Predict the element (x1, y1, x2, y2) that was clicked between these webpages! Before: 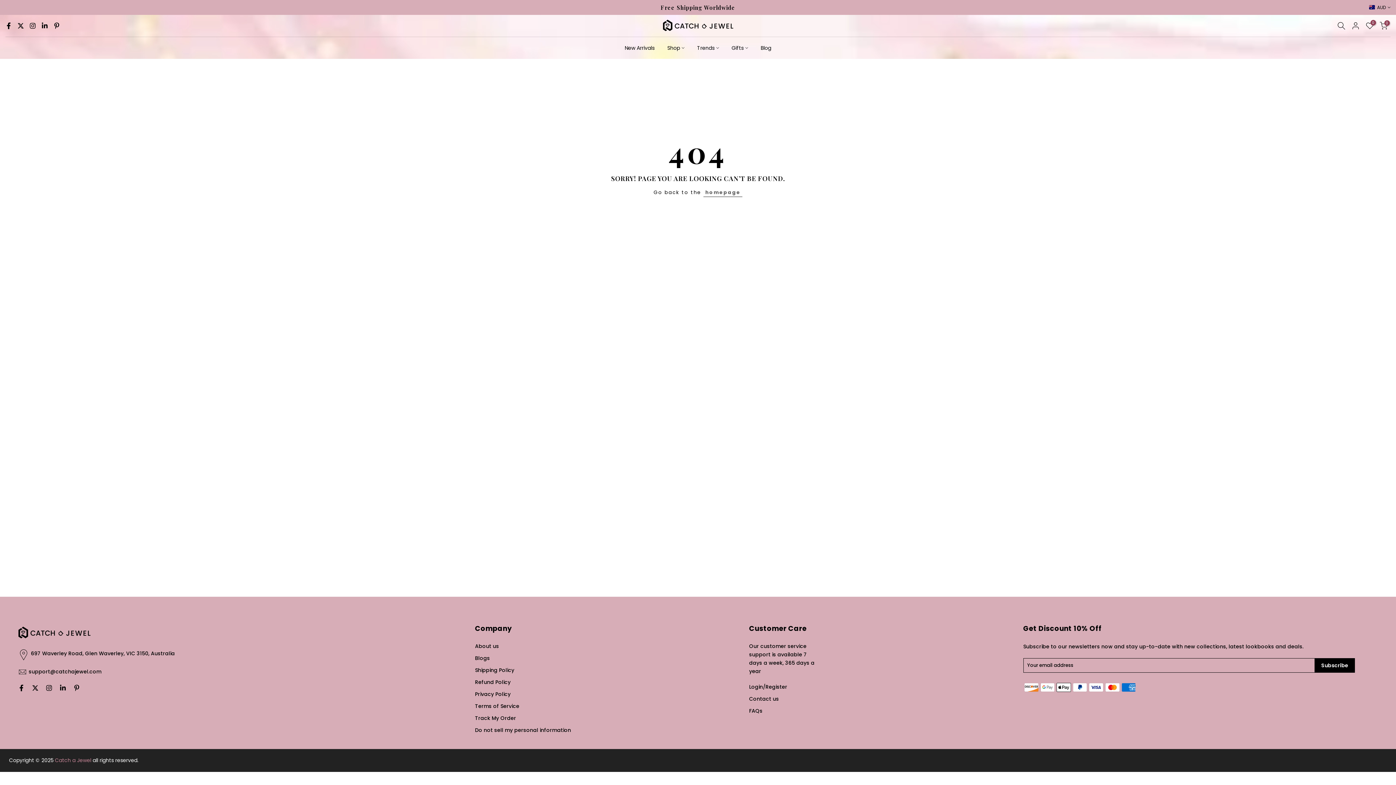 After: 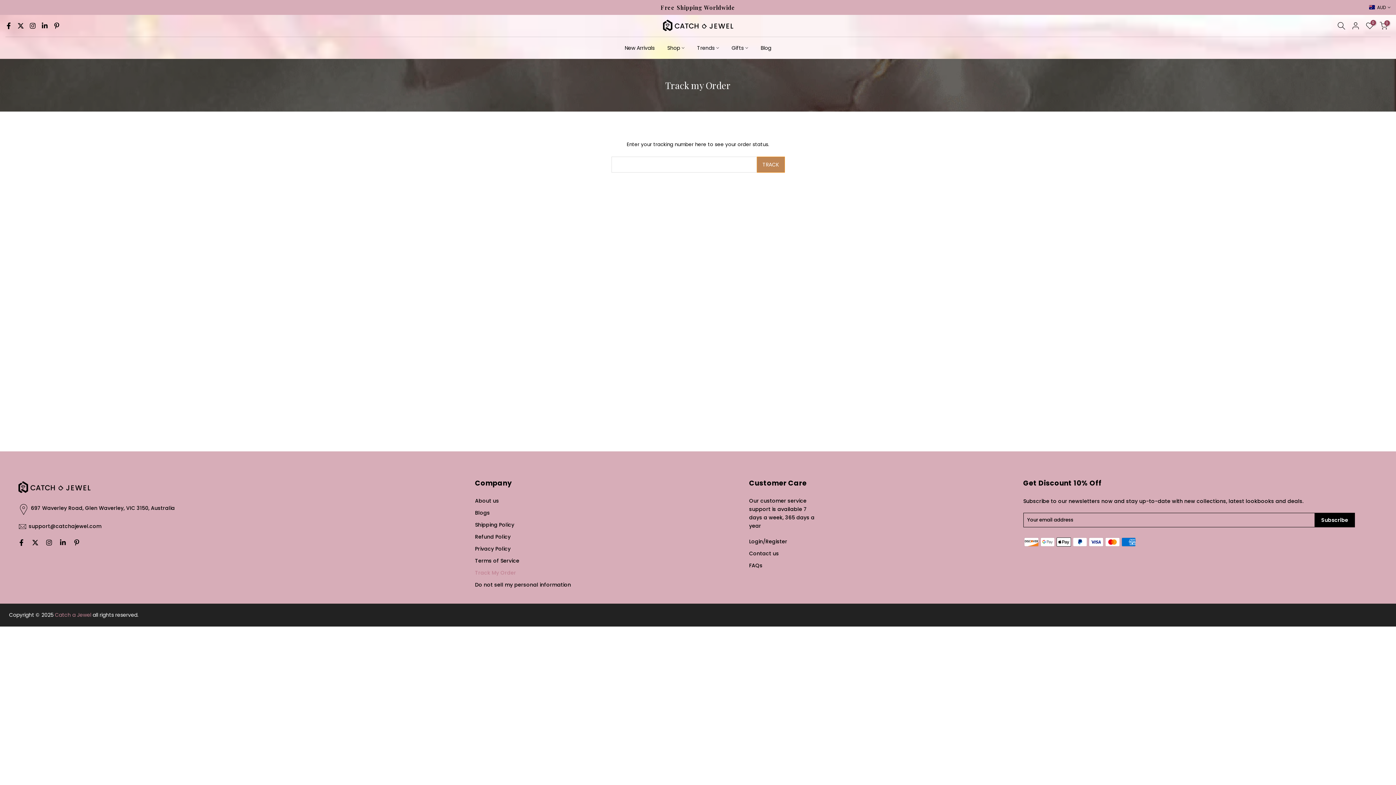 Action: bbox: (475, 714, 516, 722) label: Track My Order